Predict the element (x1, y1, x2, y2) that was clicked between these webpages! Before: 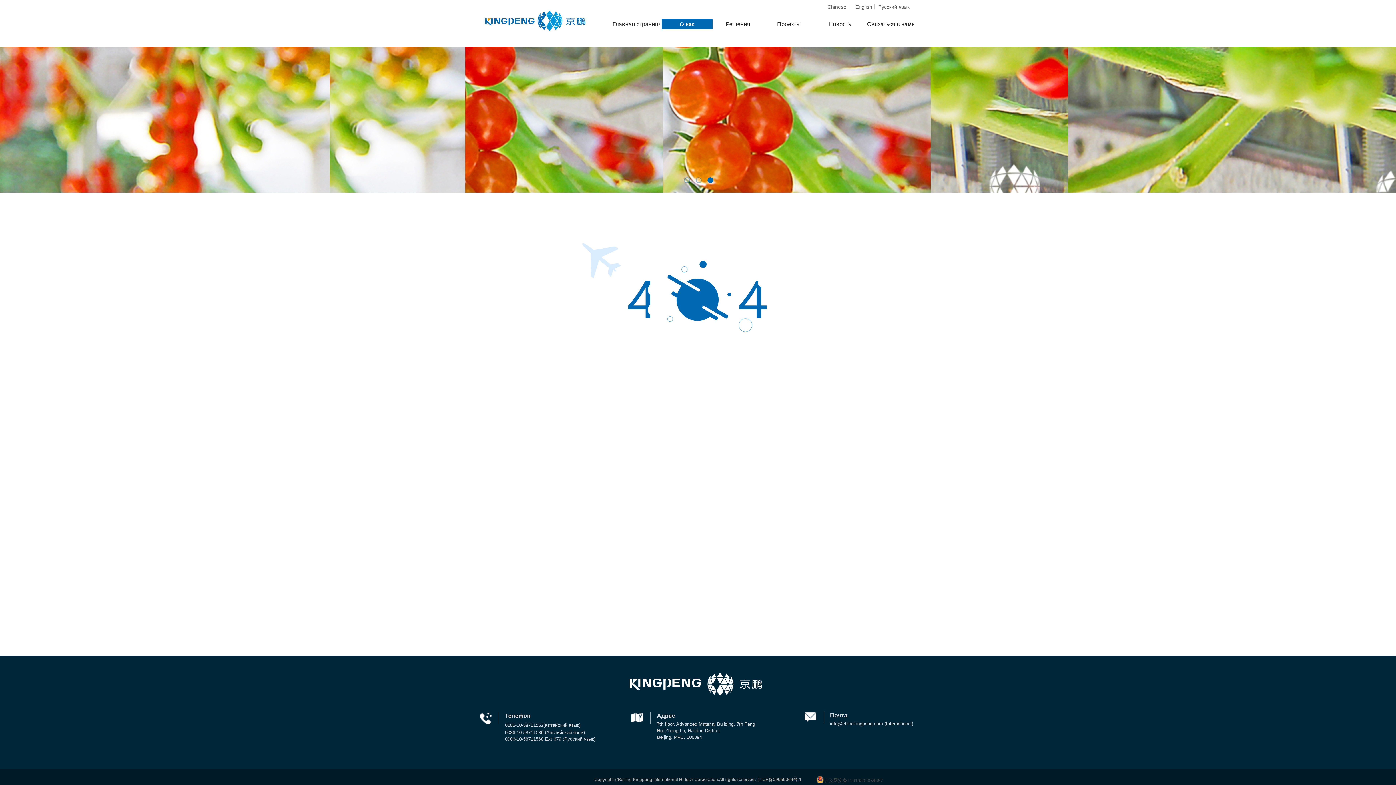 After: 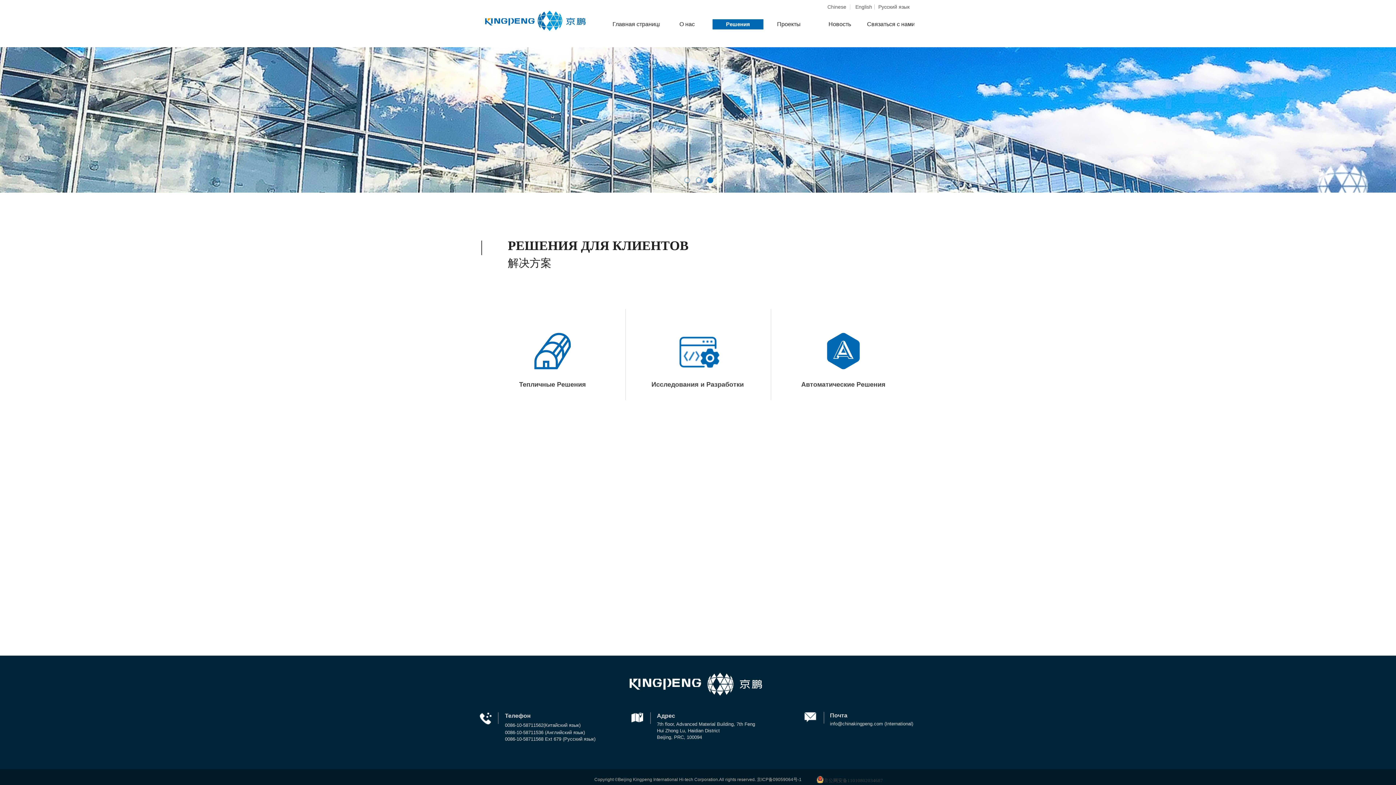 Action: bbox: (714, 14, 761, 34) label: Решения